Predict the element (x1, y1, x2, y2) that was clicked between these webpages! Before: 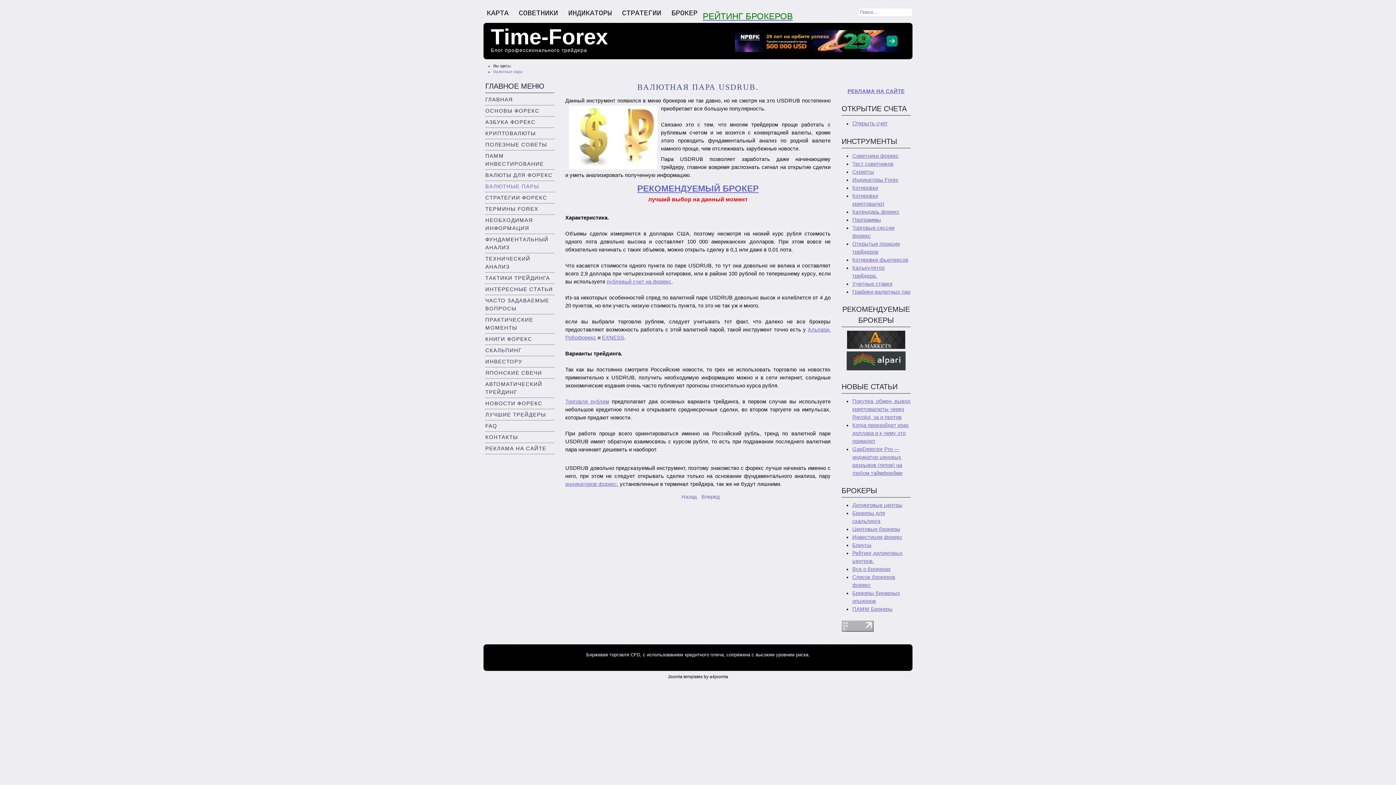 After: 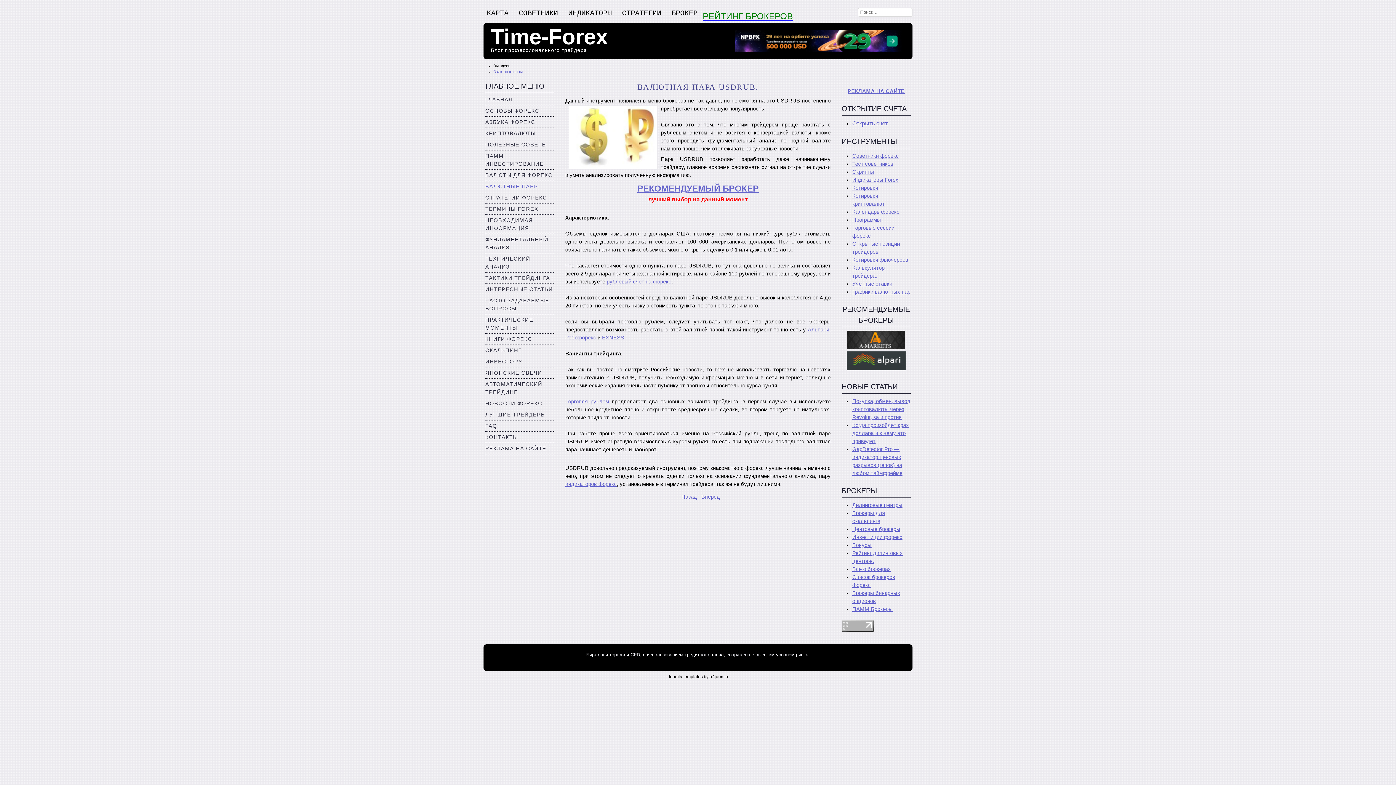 Action: label: РЕЙТИНГ БРОКЕРОВ bbox: (702, 11, 793, 21)